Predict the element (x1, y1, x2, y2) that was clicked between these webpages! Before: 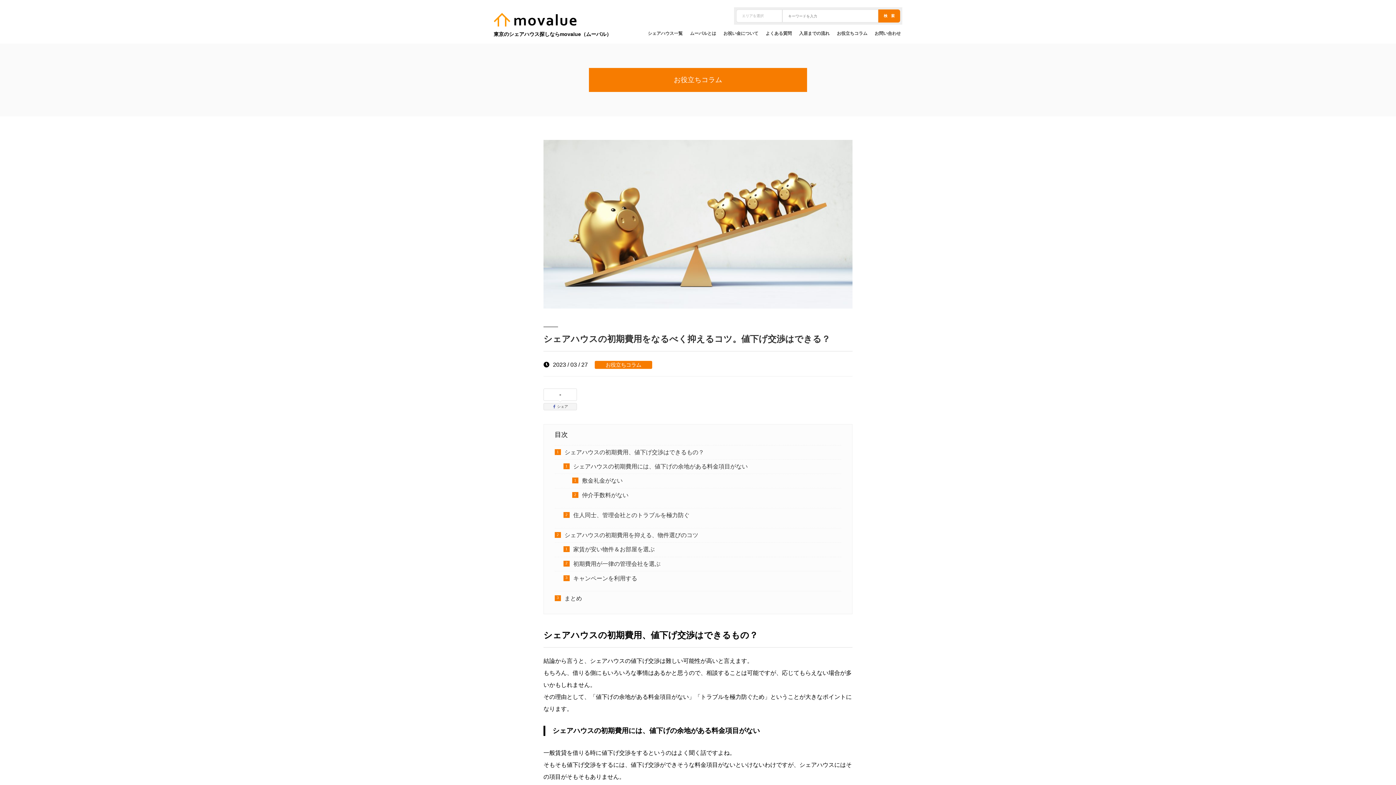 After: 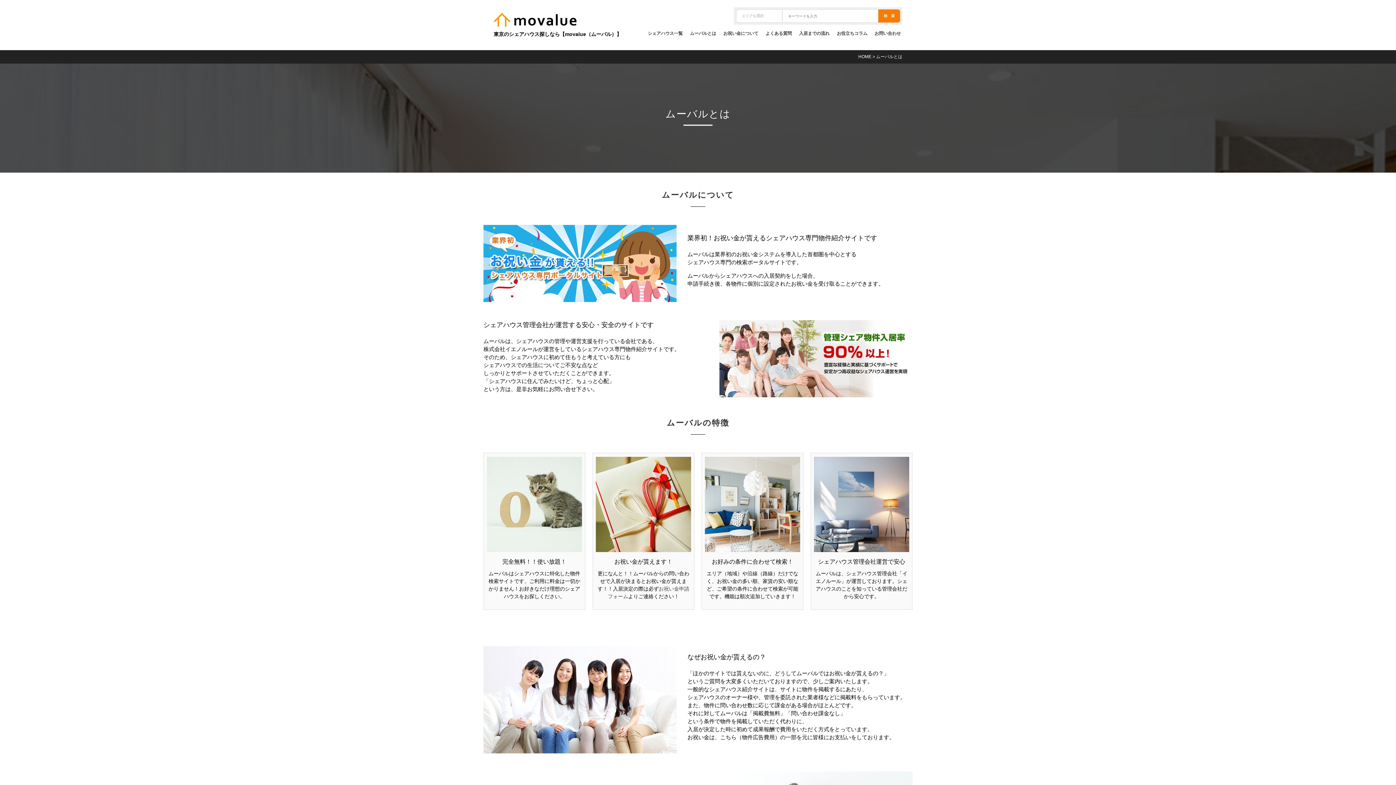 Action: label: ムーバルとは bbox: (690, 30, 716, 36)